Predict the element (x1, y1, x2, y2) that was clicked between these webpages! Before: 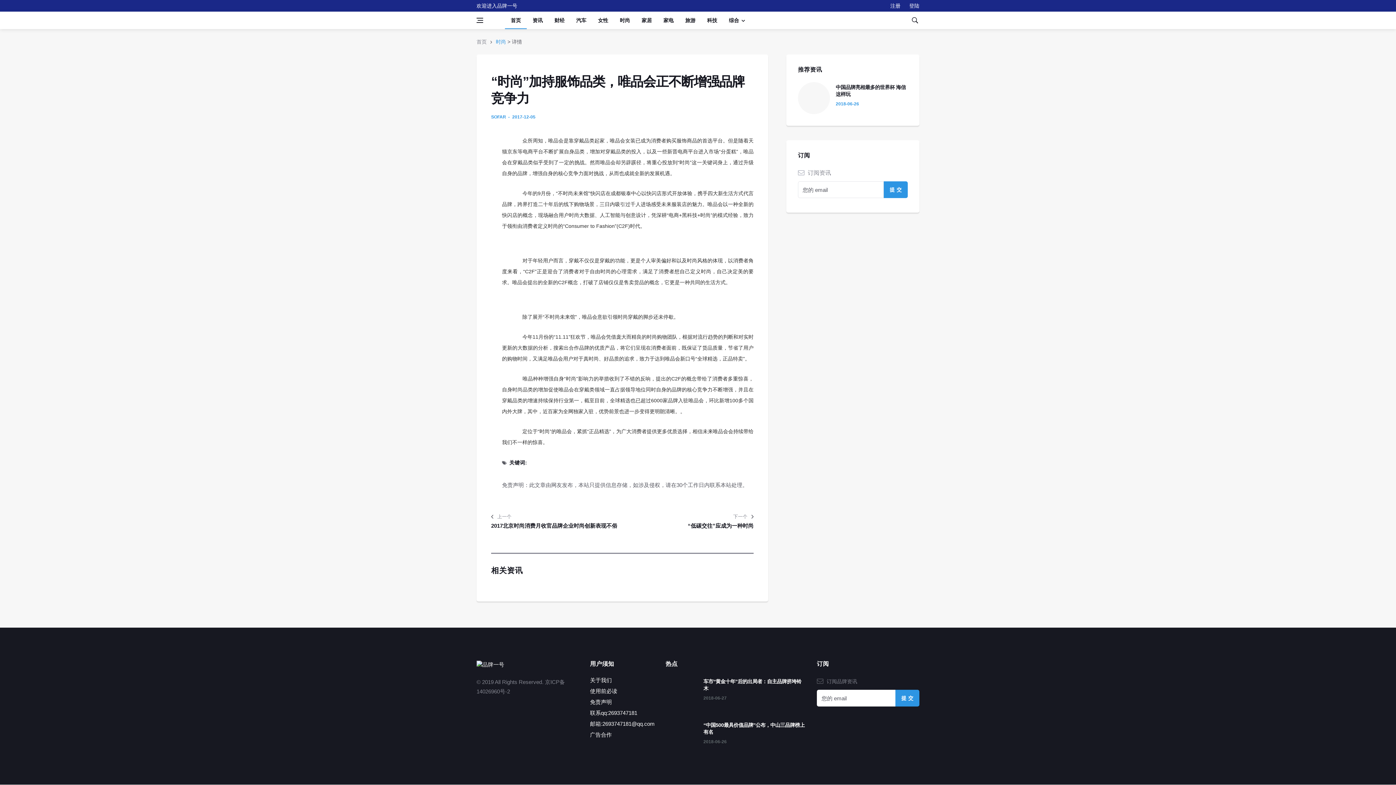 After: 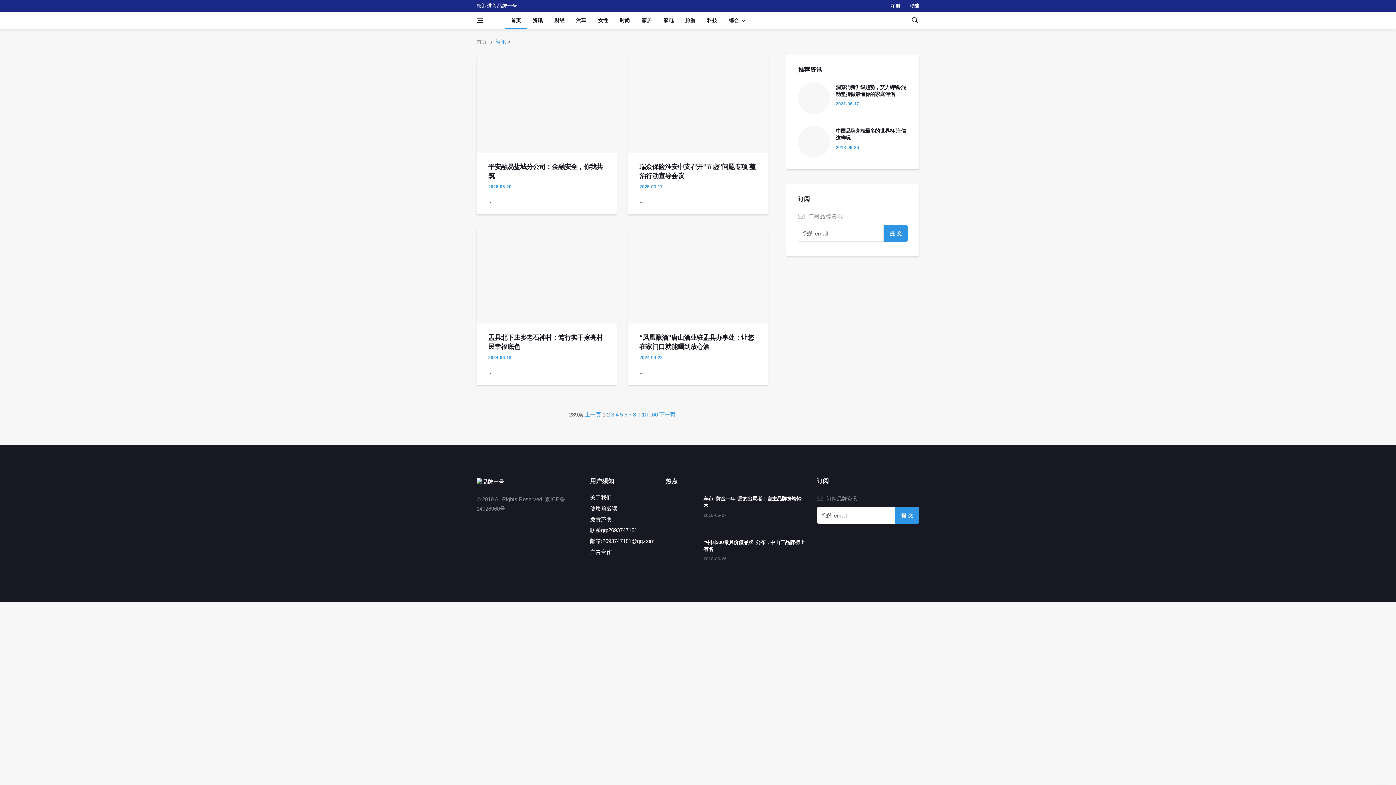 Action: bbox: (526, 11, 548, 29) label: 资讯